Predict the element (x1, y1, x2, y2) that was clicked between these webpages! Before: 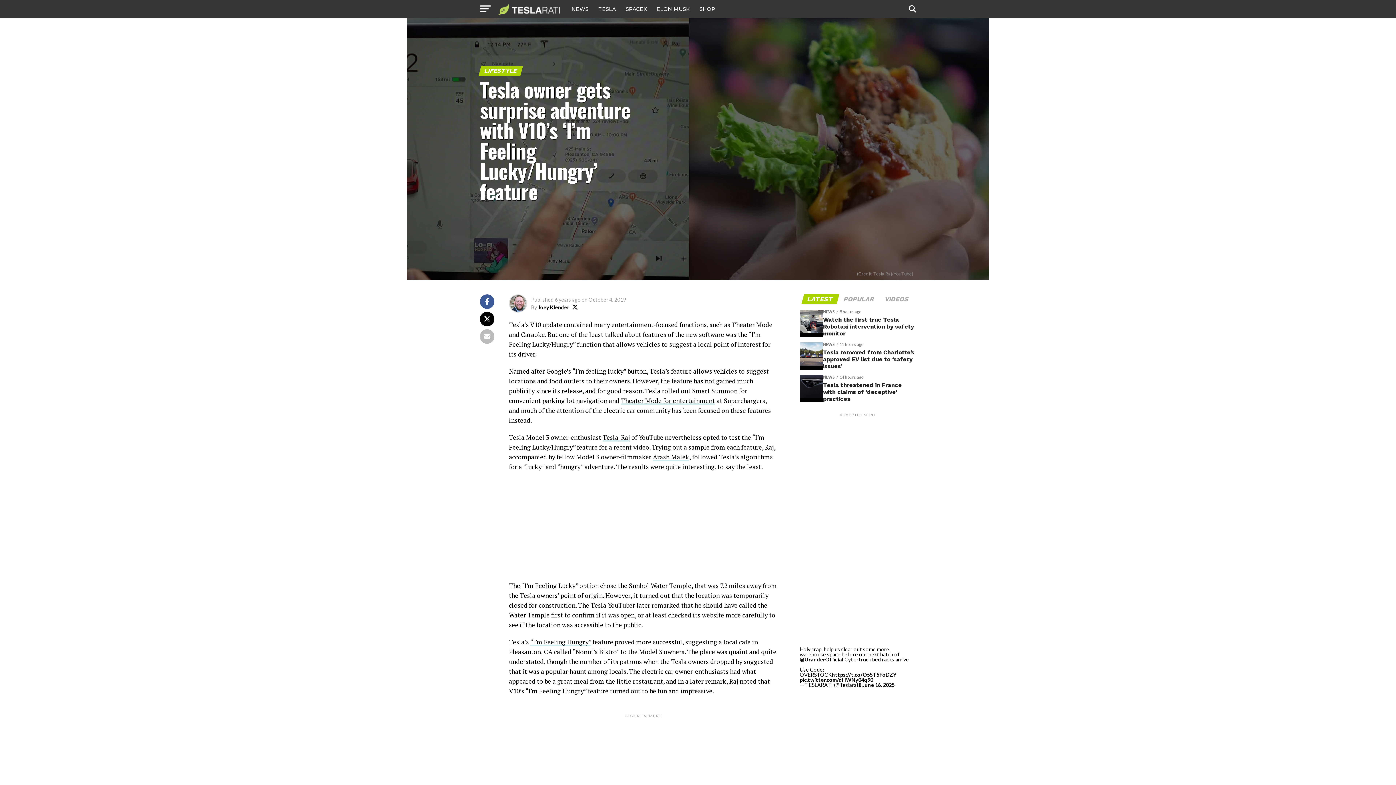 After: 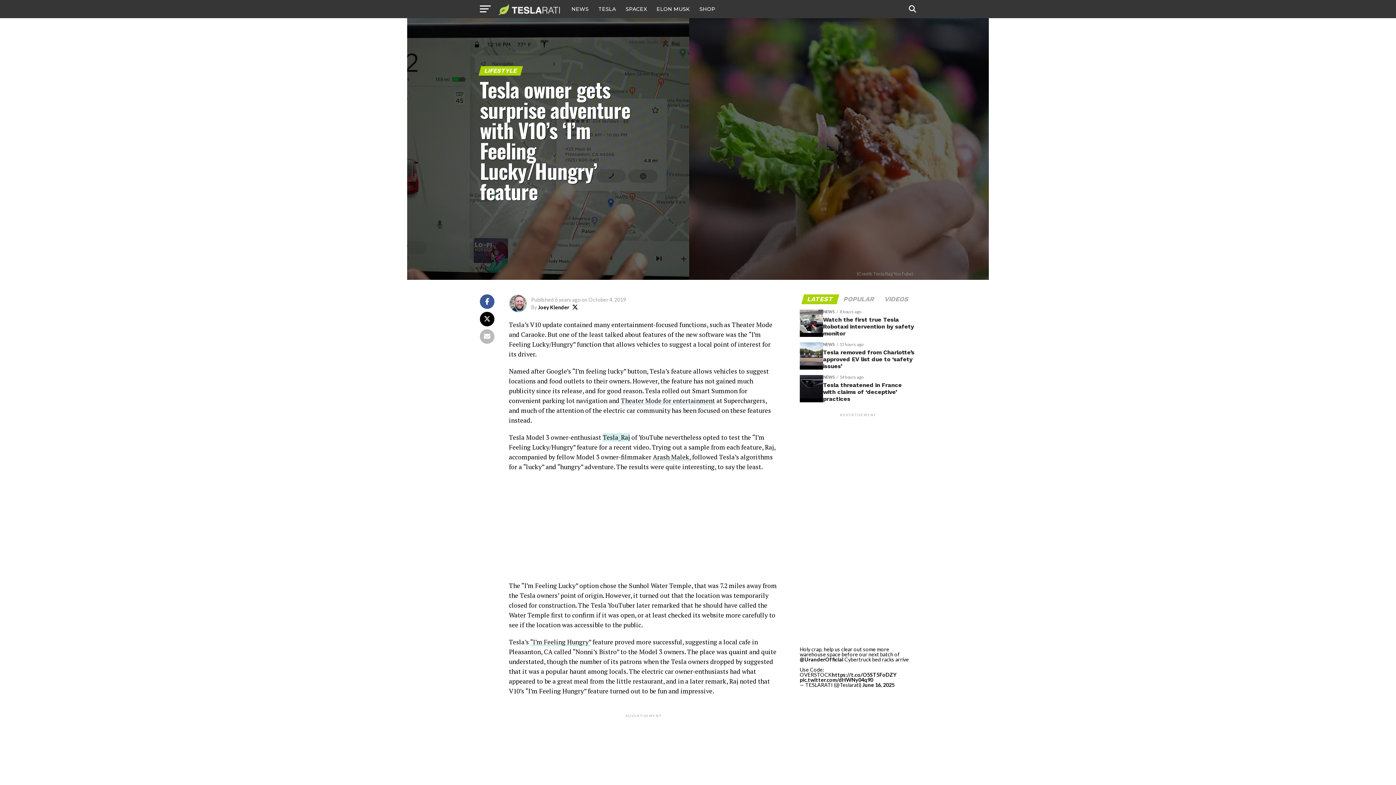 Action: bbox: (602, 433, 630, 441) label: Tesla_Raj